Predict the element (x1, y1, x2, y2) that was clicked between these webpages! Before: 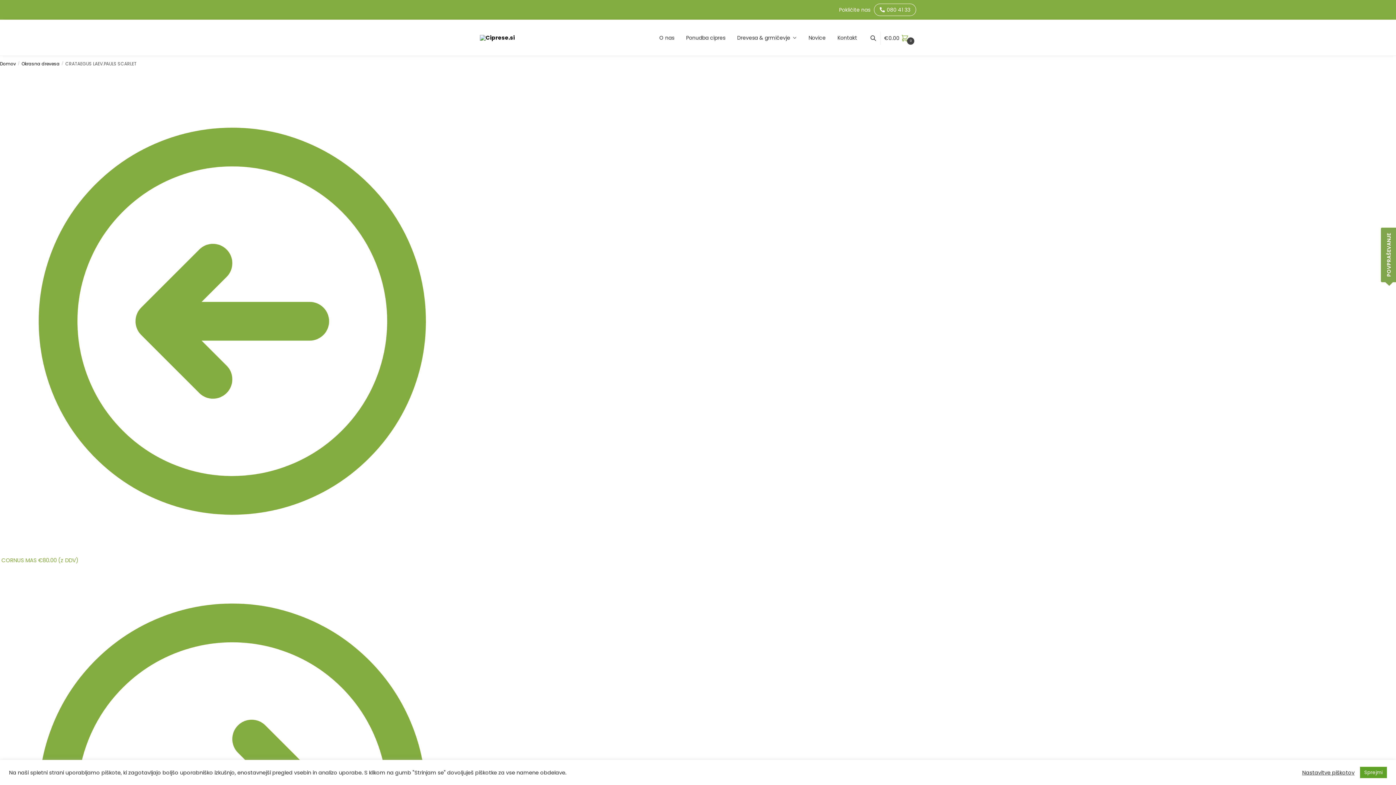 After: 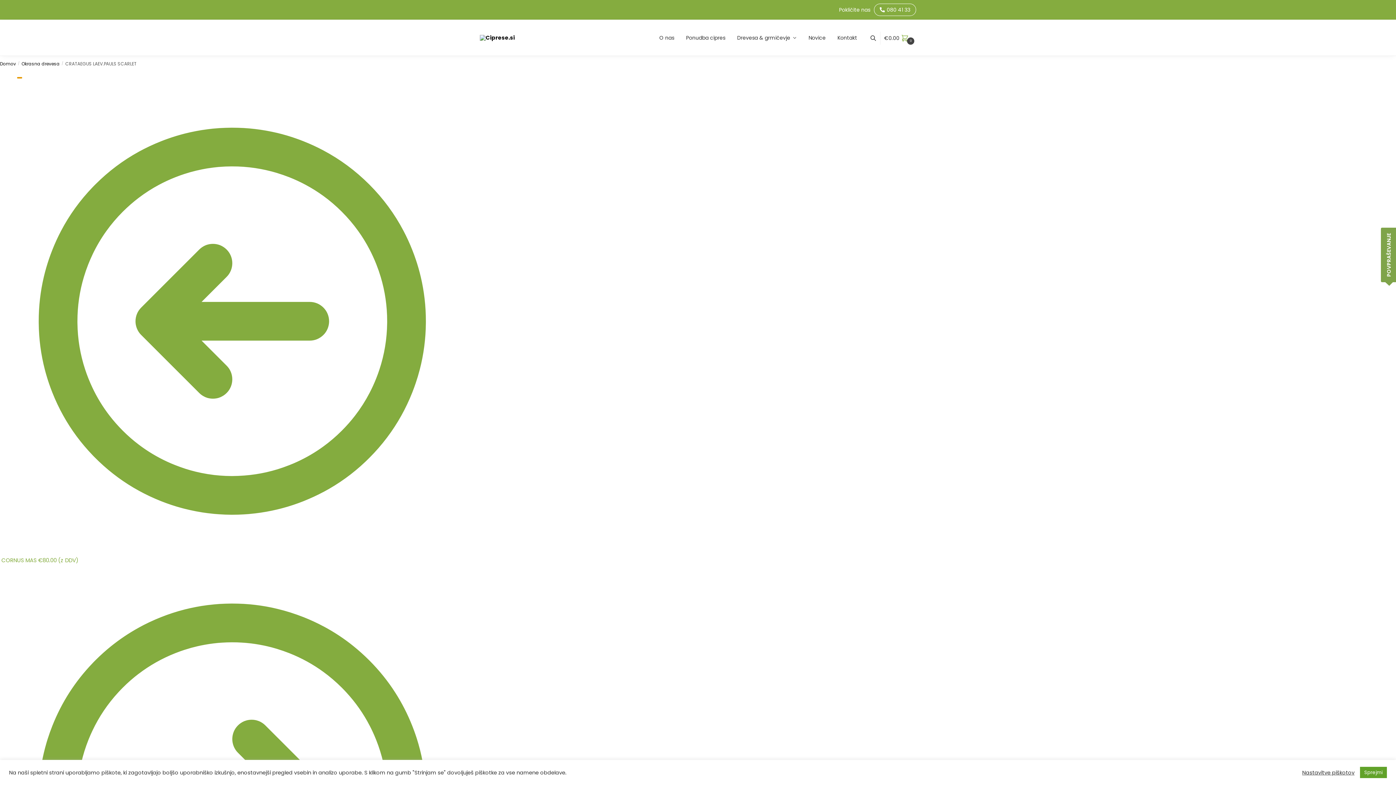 Action: bbox: (17, 77, 21, 78)